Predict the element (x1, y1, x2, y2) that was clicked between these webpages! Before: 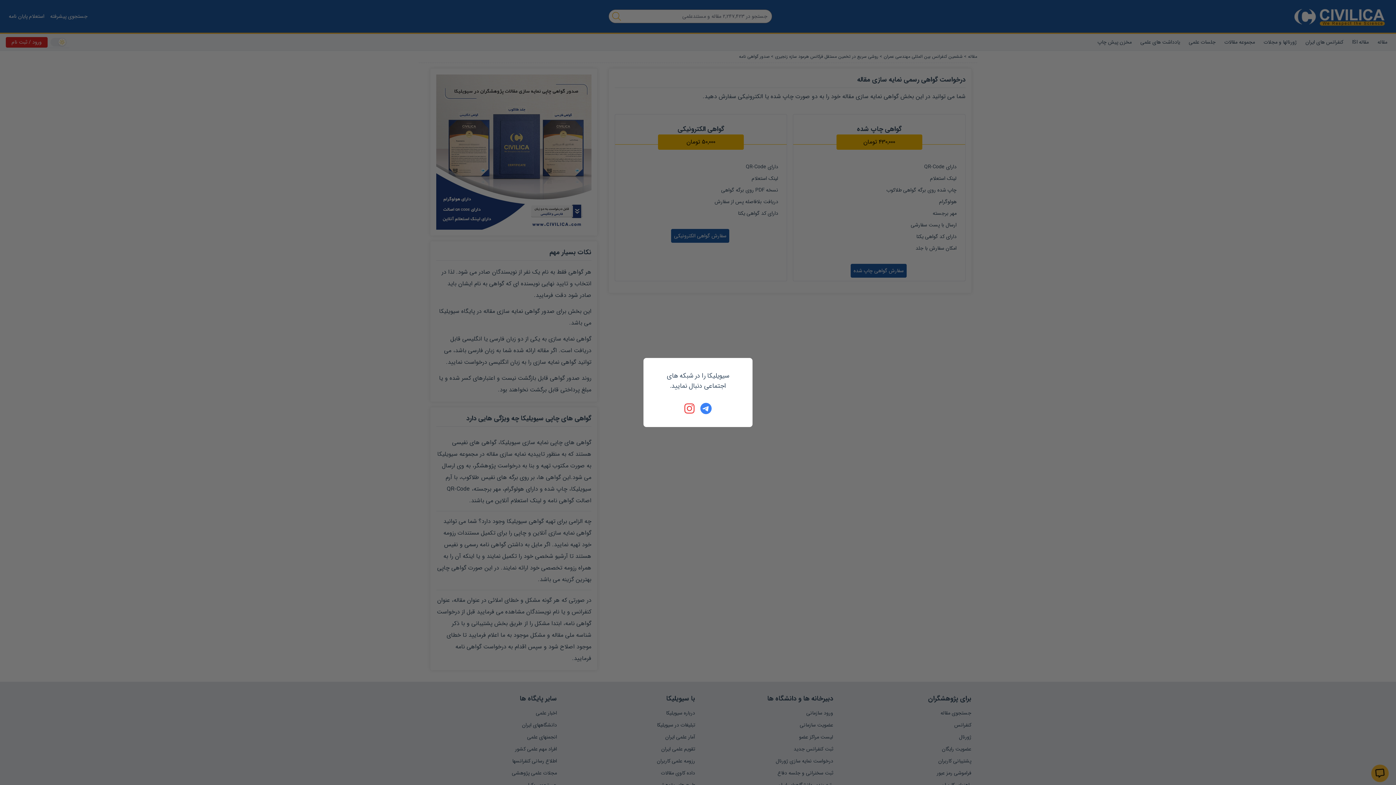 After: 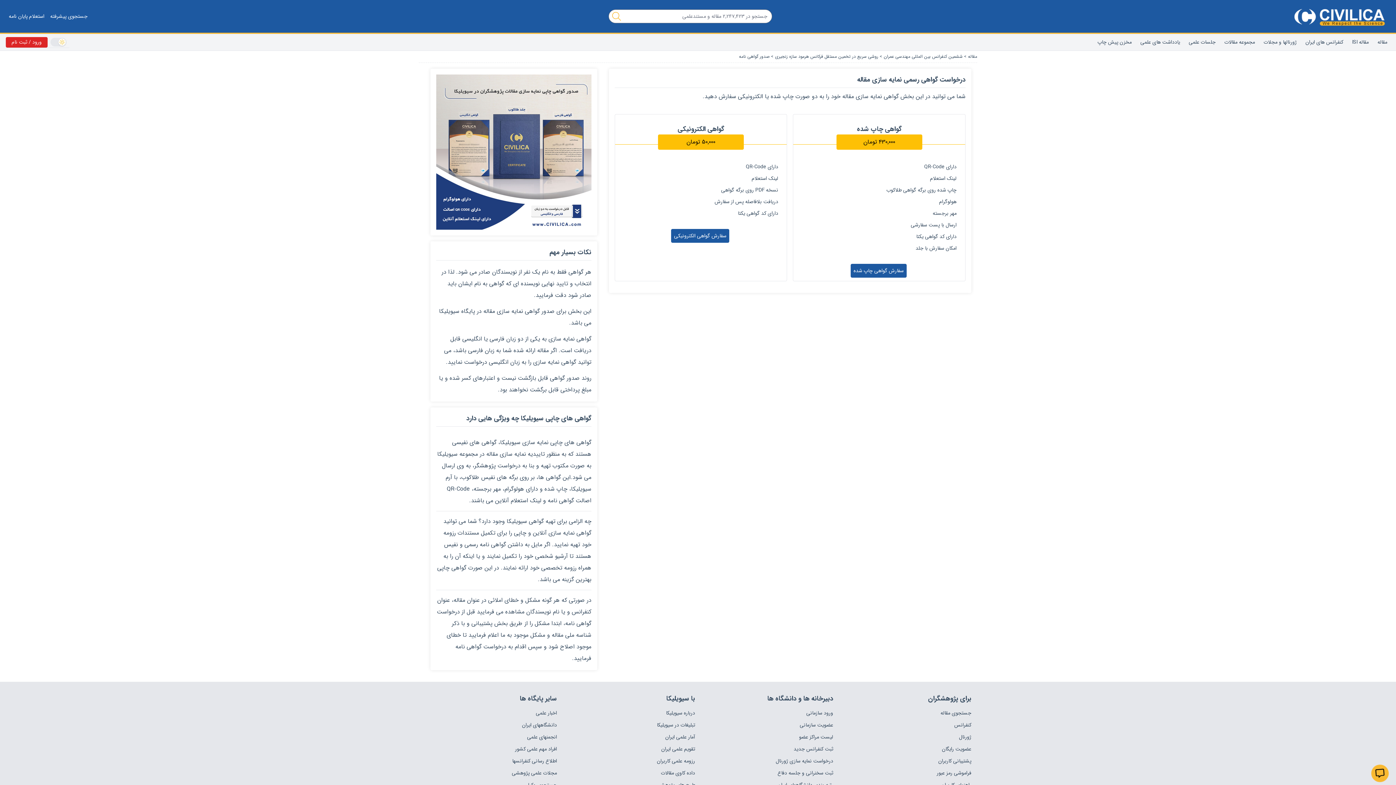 Action: bbox: (700, 402, 712, 414)